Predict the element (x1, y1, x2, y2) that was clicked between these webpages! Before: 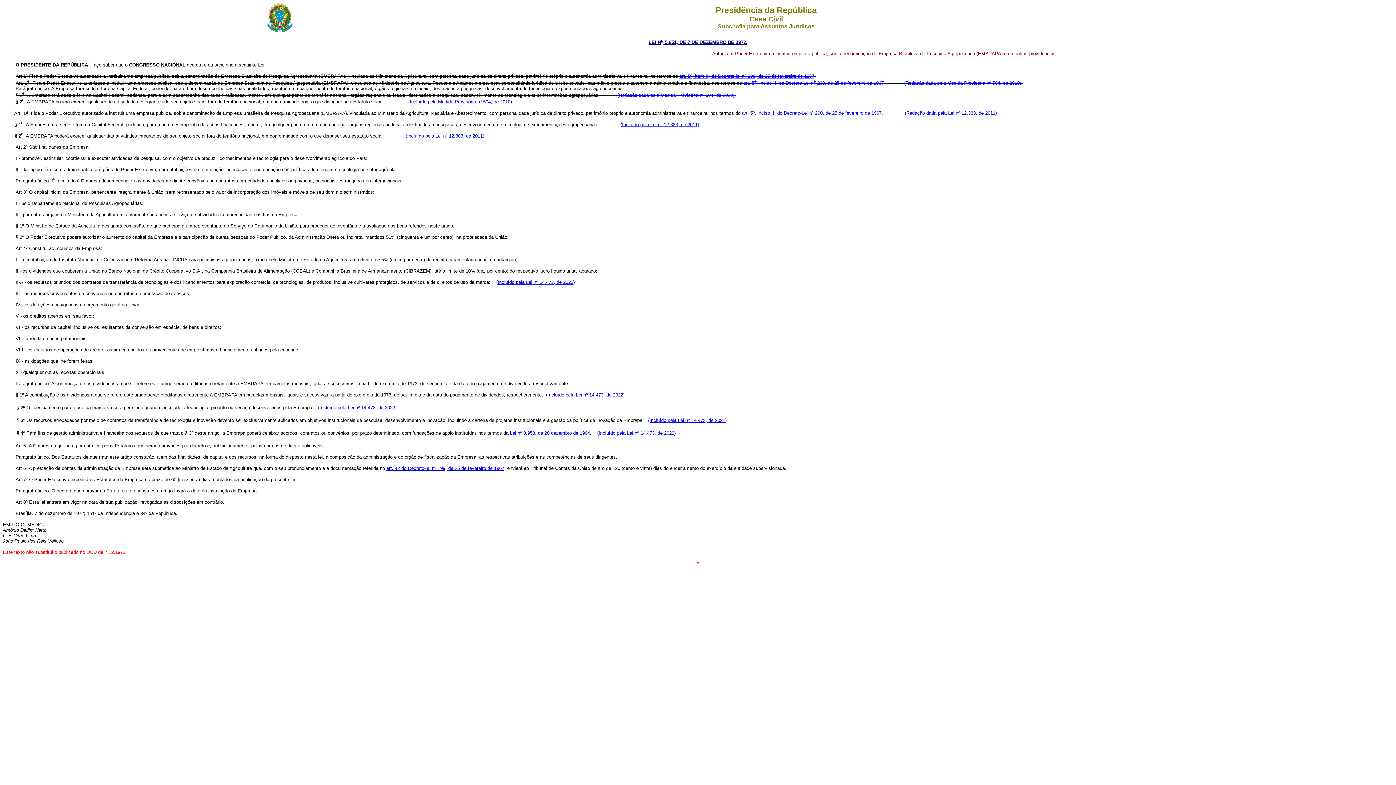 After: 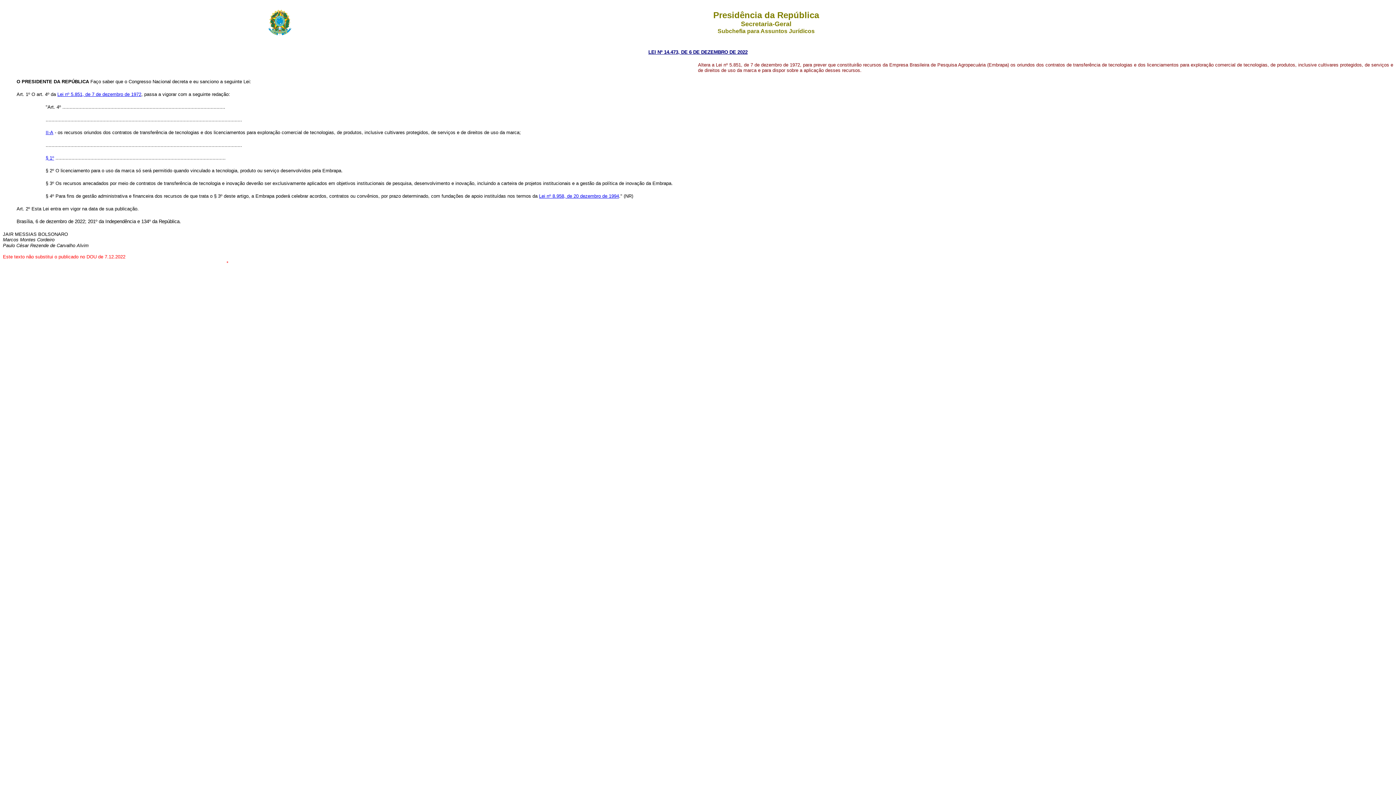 Action: label: (Incluído pela Lei nº 14.473, de 2022) bbox: (546, 392, 624, 397)